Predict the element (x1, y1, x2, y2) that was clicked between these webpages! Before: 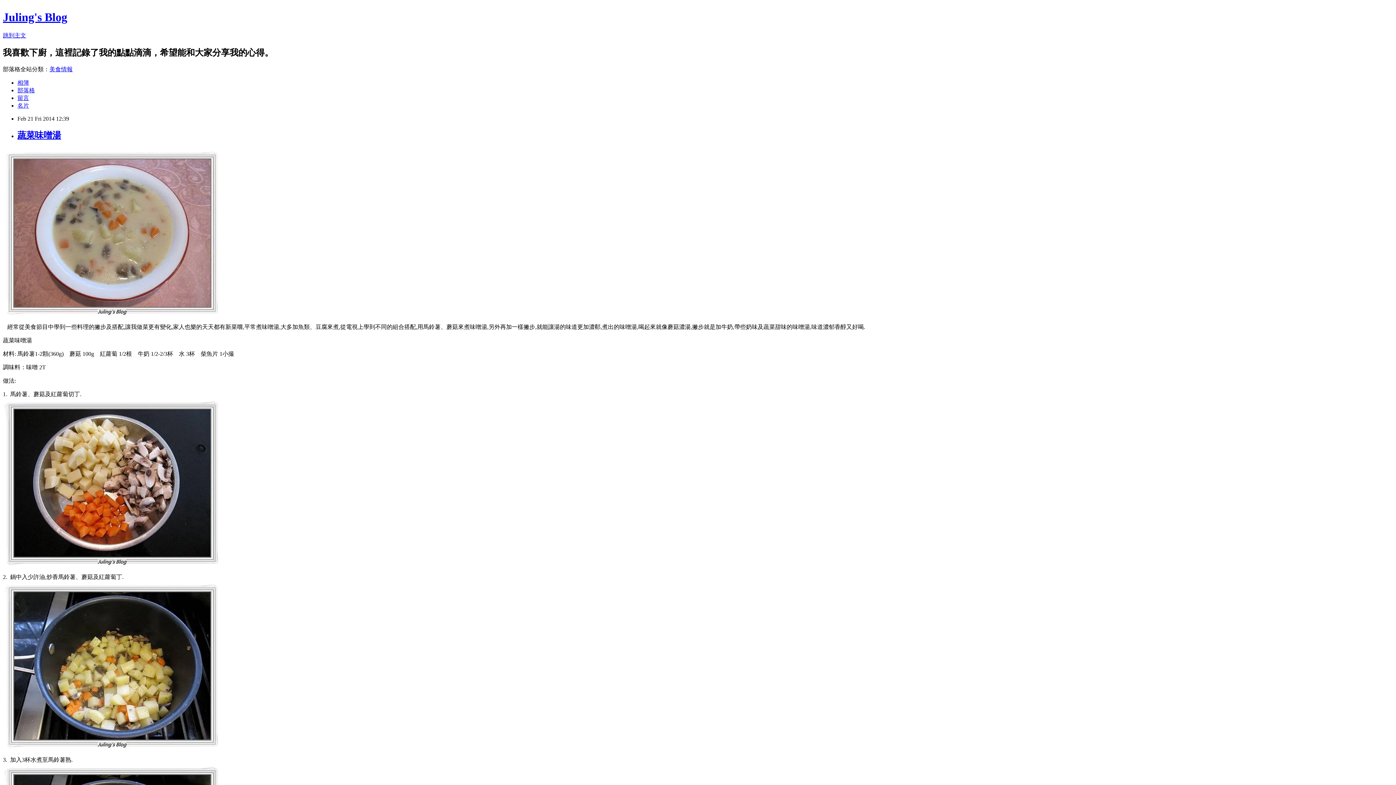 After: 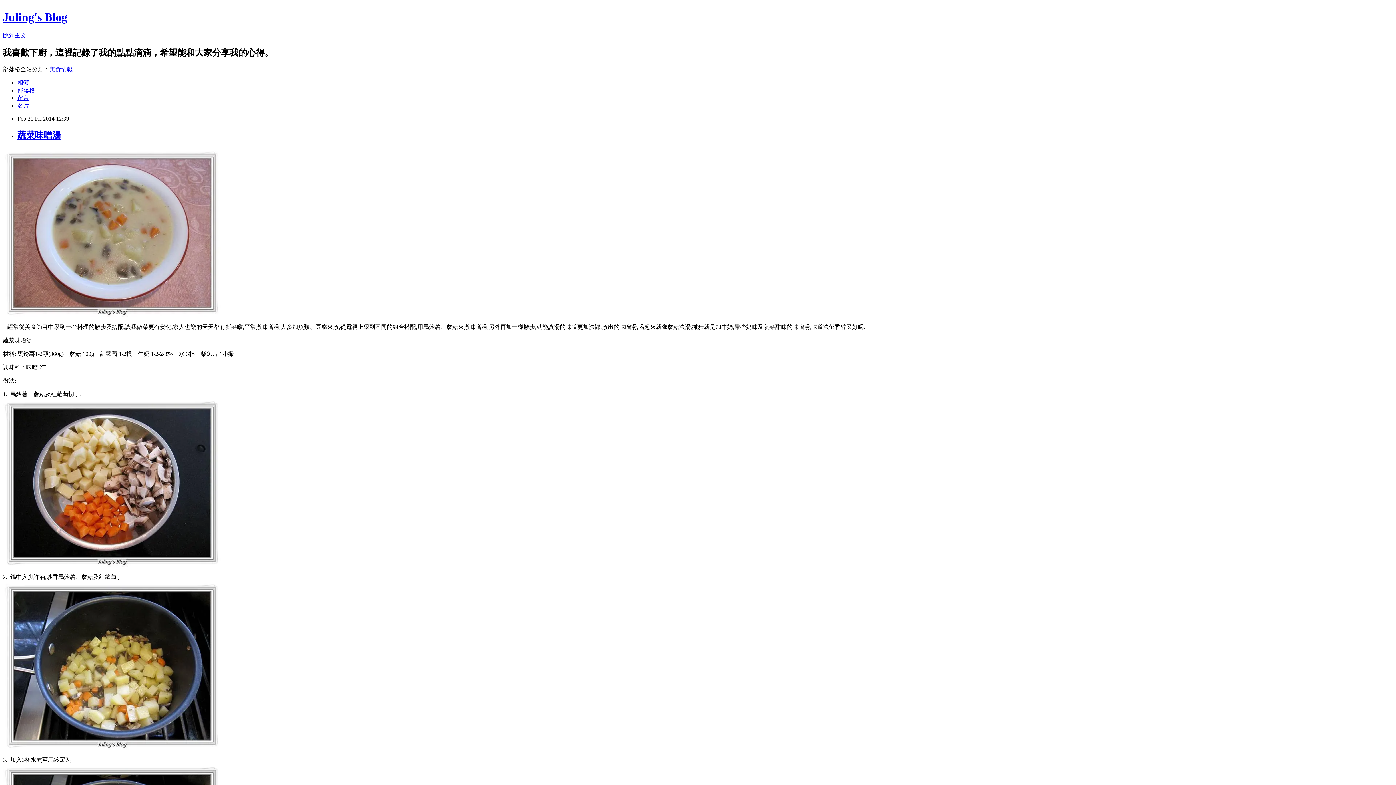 Action: label: 蔬菜味噌湯 bbox: (17, 130, 61, 139)